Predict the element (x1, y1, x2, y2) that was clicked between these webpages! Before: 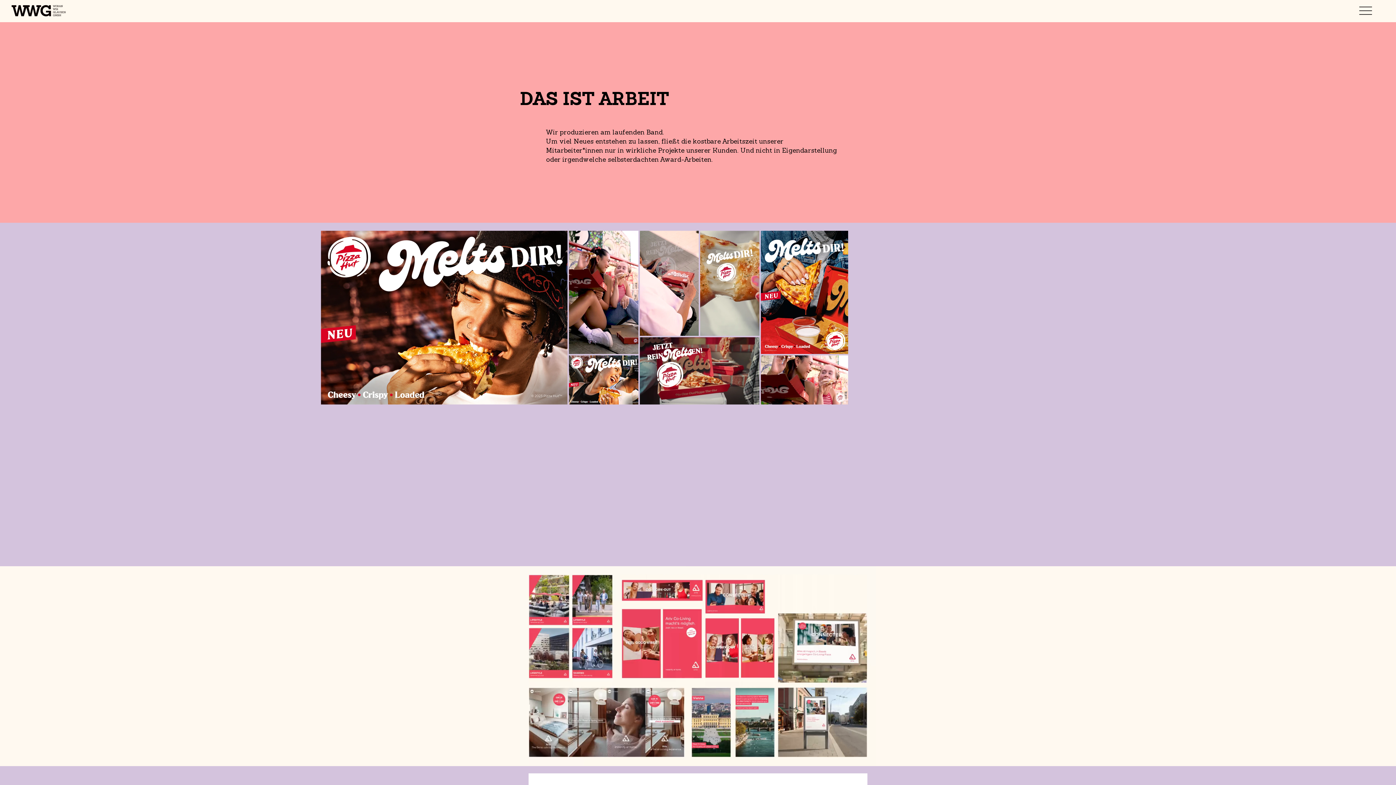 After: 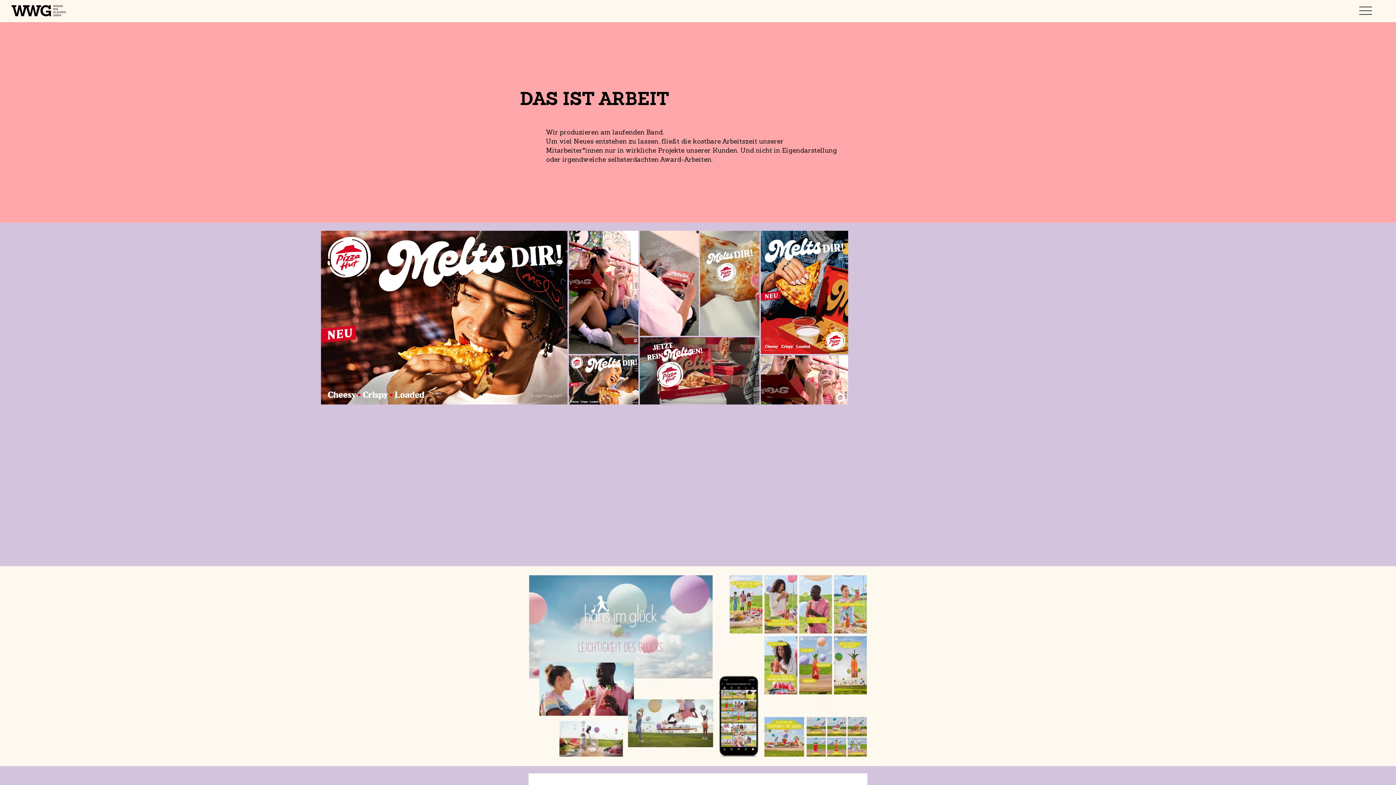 Action: bbox: (1359, 4, 1372, 17)